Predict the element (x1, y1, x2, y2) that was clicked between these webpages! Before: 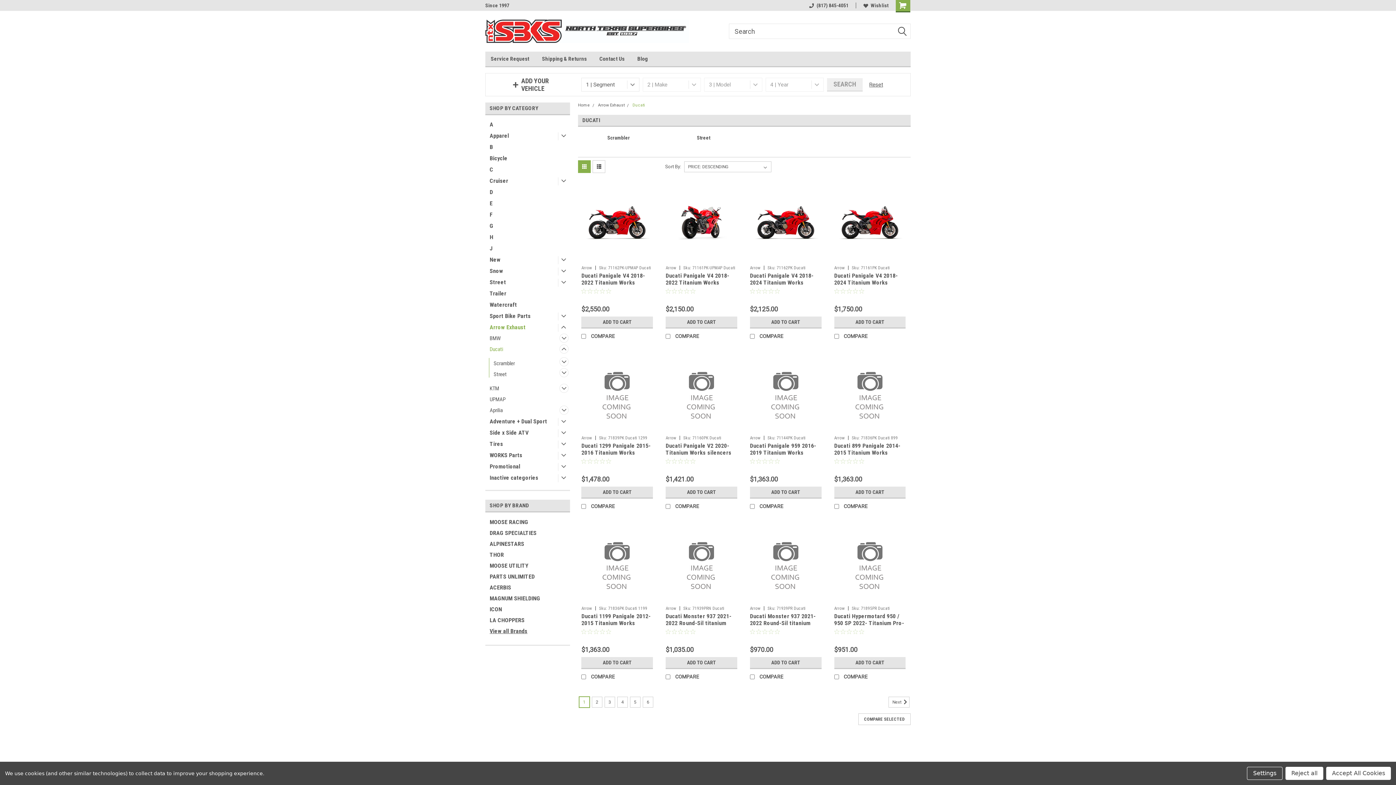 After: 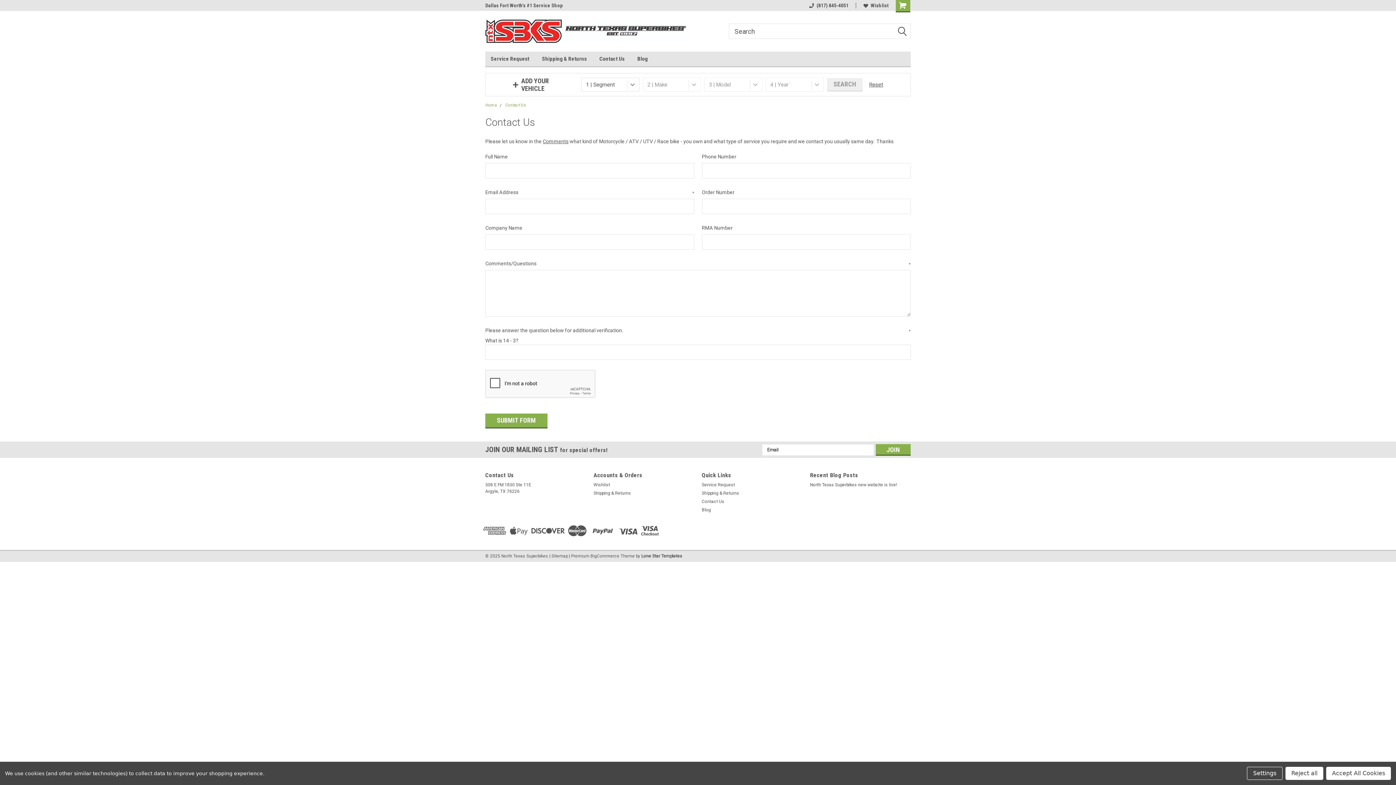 Action: bbox: (599, 51, 637, 66) label: Contact Us